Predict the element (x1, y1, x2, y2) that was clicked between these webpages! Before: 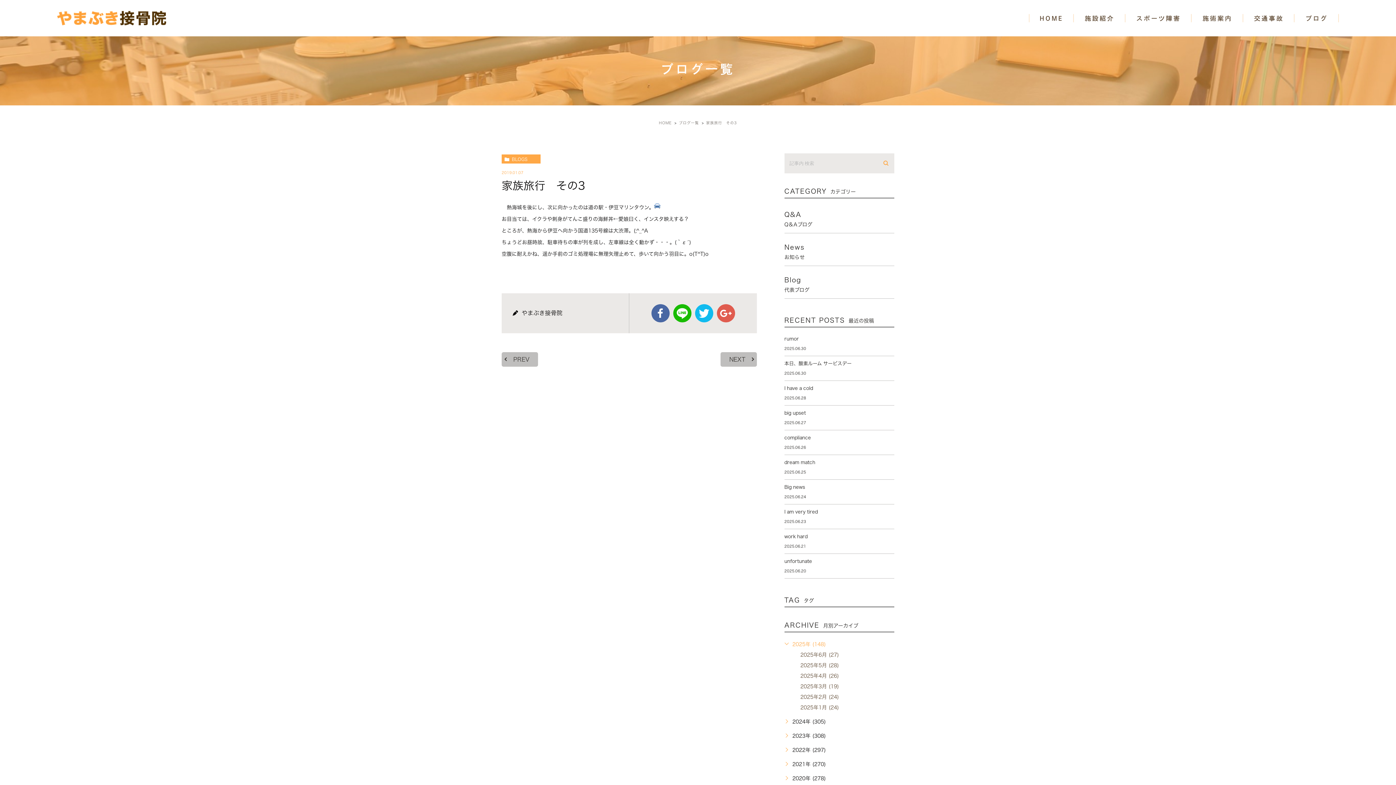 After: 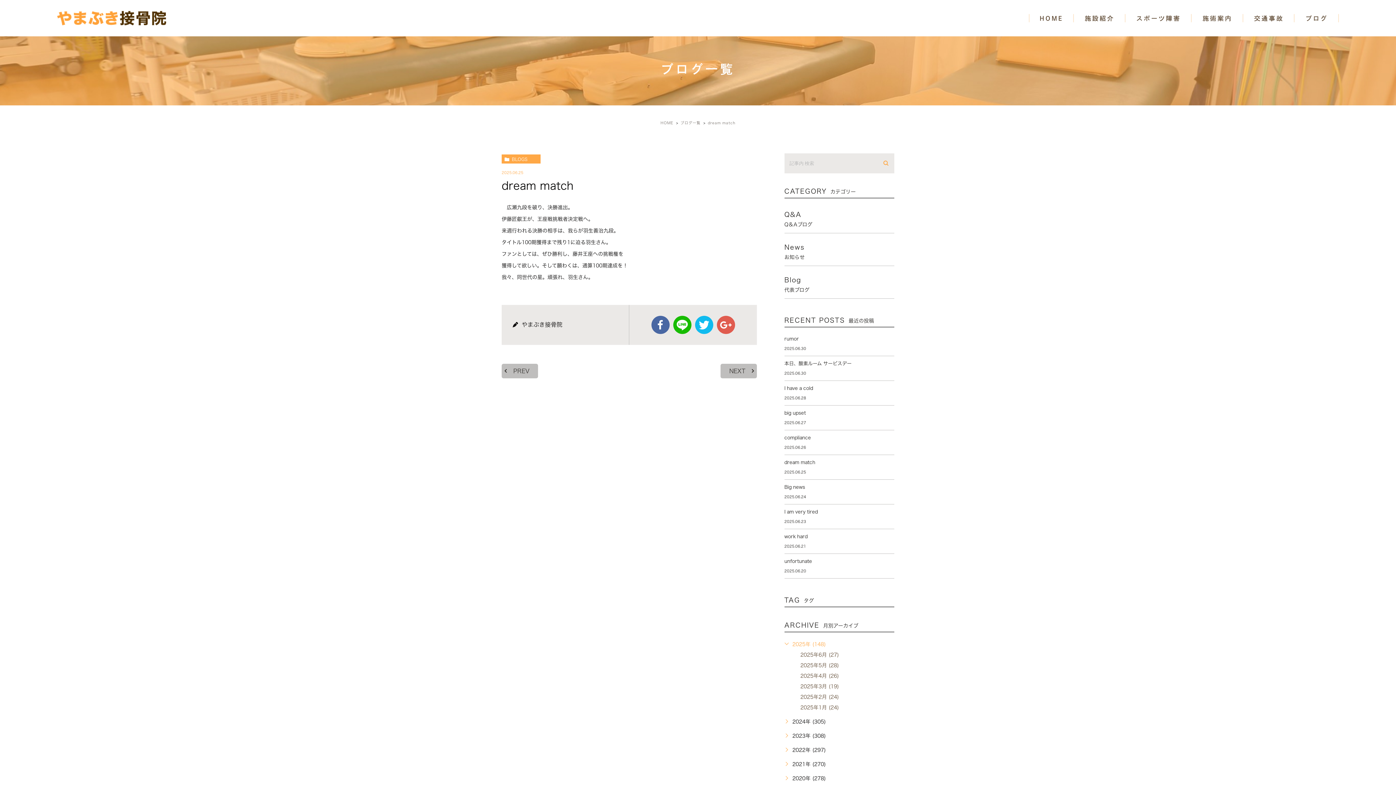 Action: bbox: (784, 460, 894, 474) label: dream match

2025.06.25